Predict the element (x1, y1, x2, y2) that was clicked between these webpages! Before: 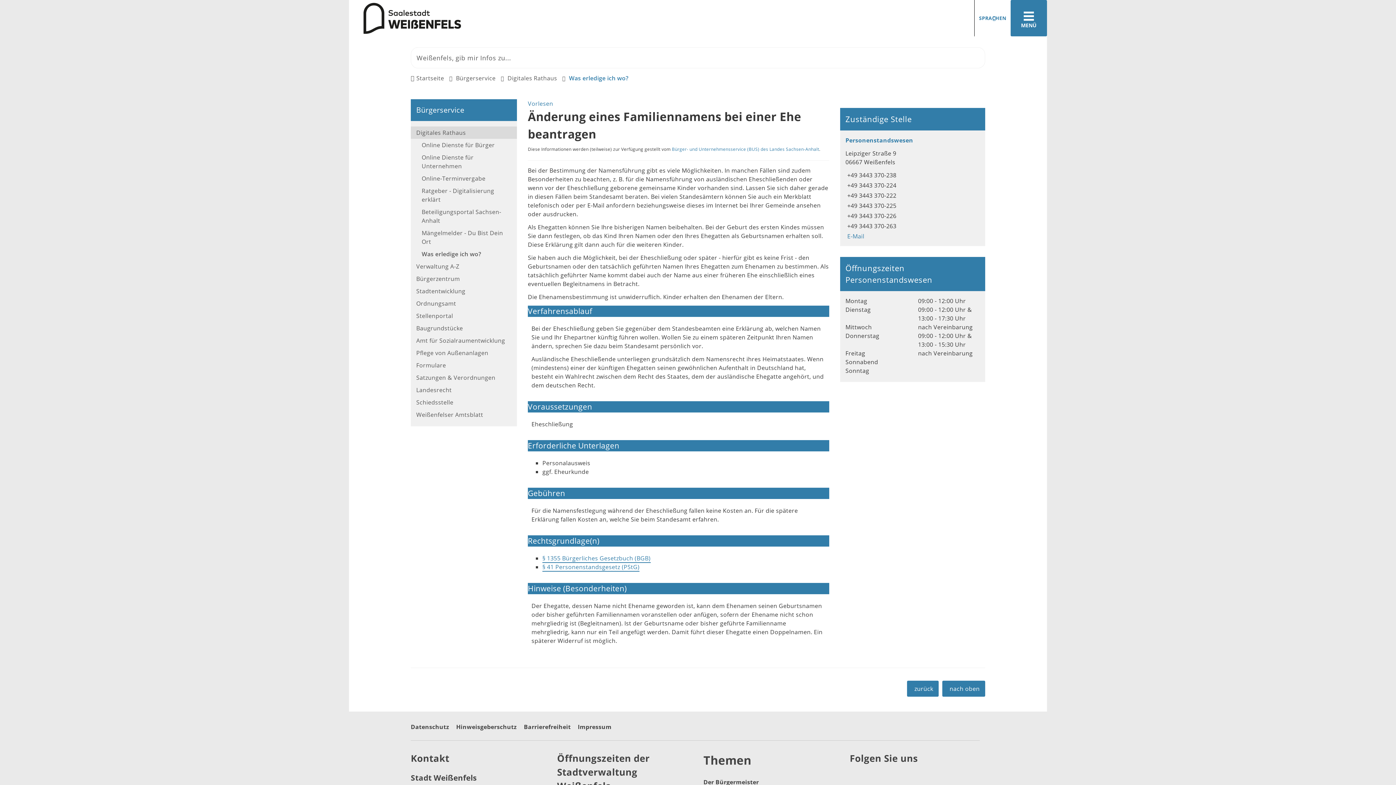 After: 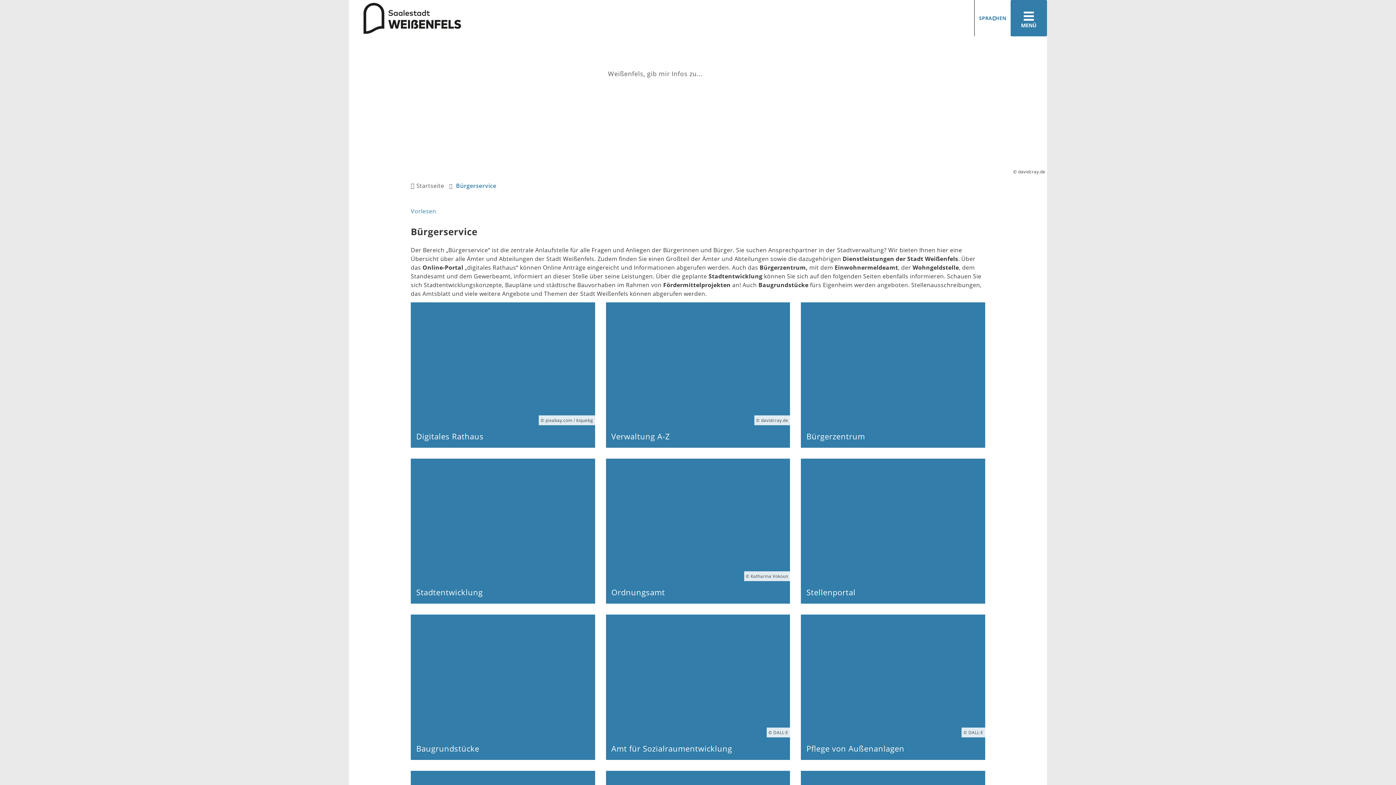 Action: bbox: (410, 99, 517, 121) label: Bürgerservice